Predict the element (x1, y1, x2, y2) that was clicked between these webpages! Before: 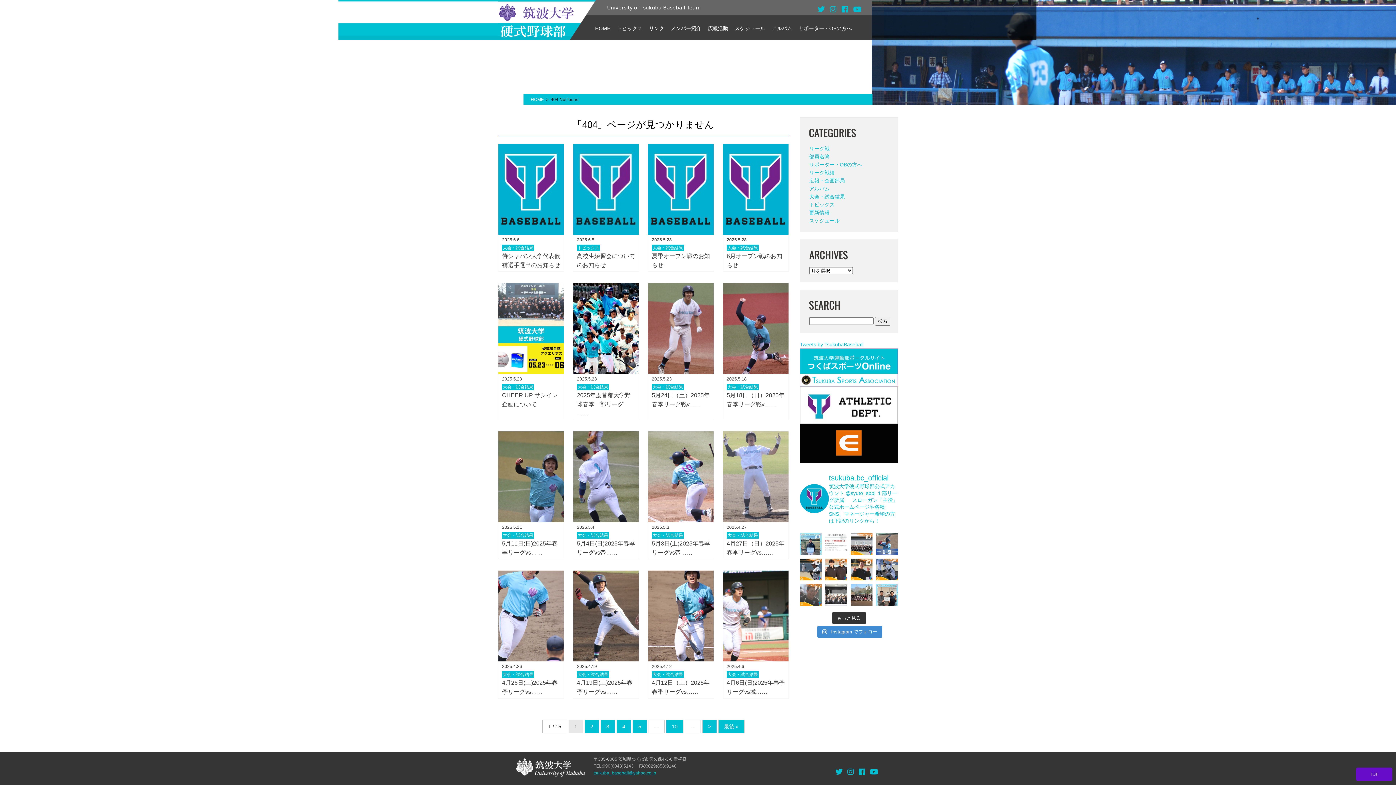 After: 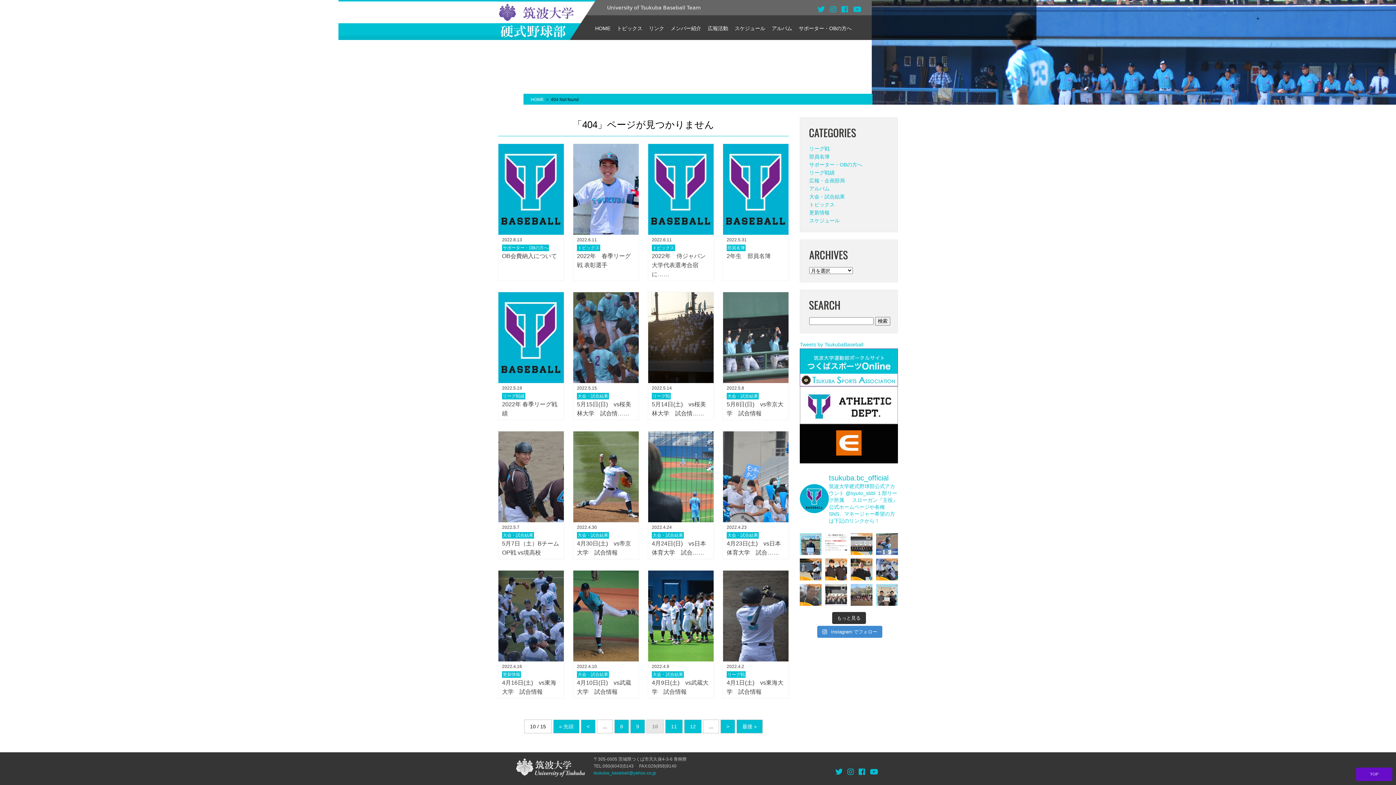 Action: label: 10 bbox: (666, 720, 683, 733)